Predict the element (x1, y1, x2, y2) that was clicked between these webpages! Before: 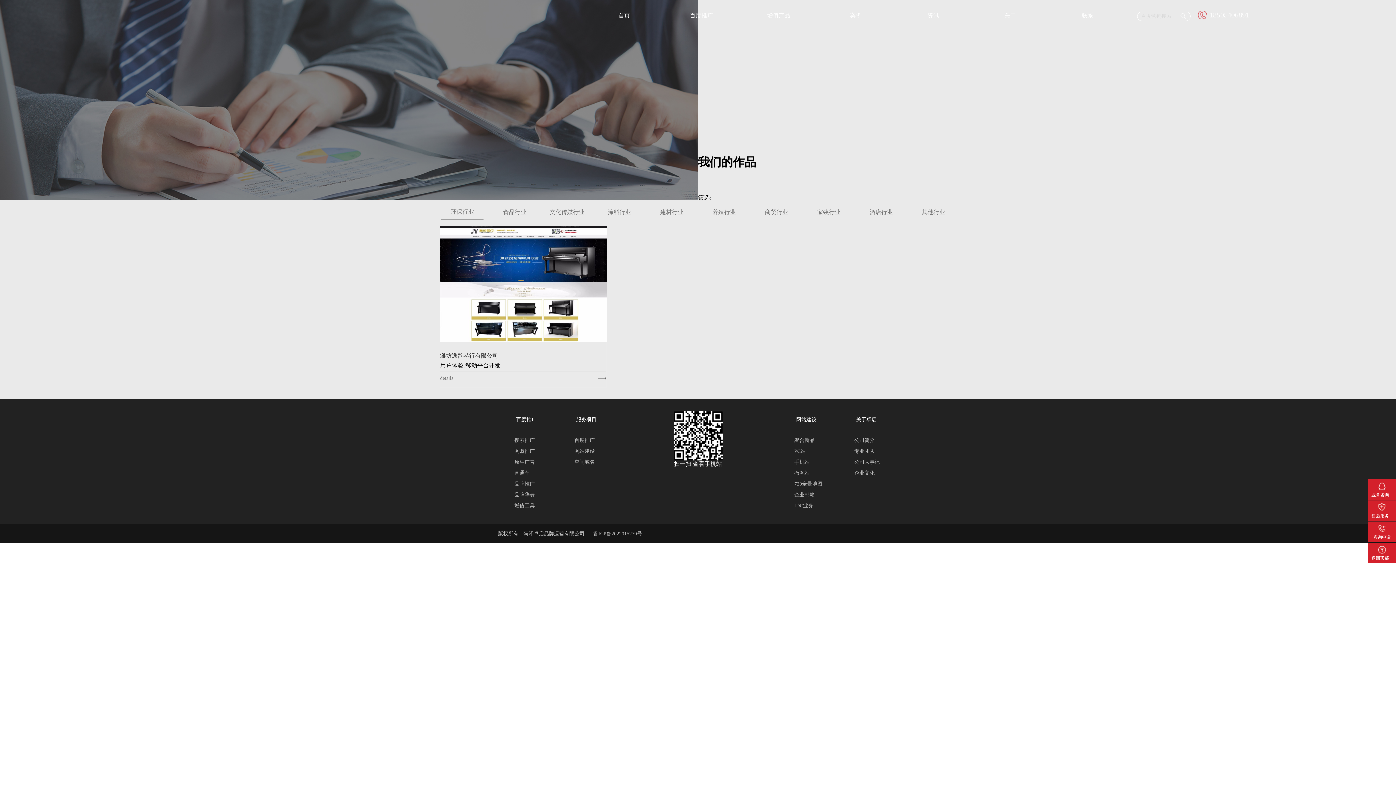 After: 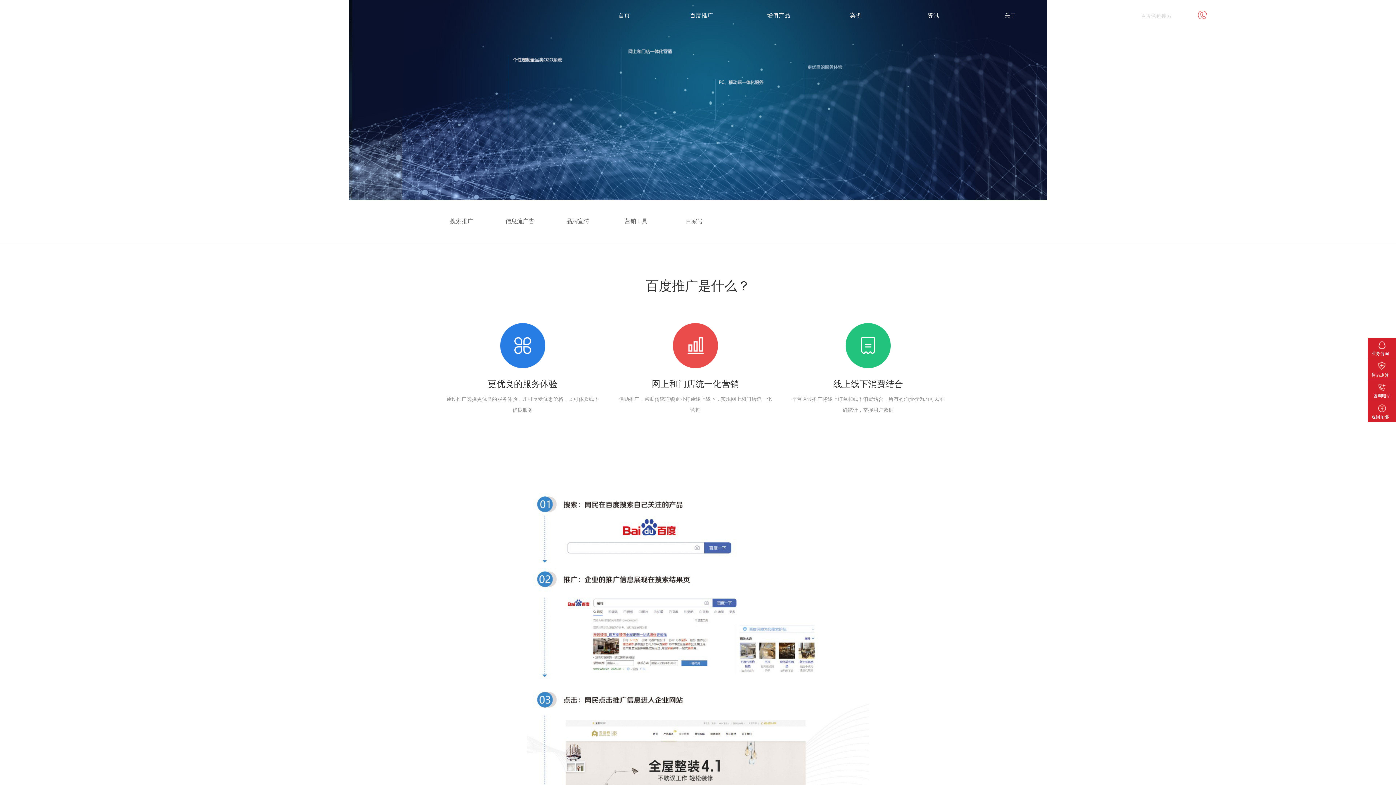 Action: label: 搜索推广 bbox: (514, 435, 550, 446)